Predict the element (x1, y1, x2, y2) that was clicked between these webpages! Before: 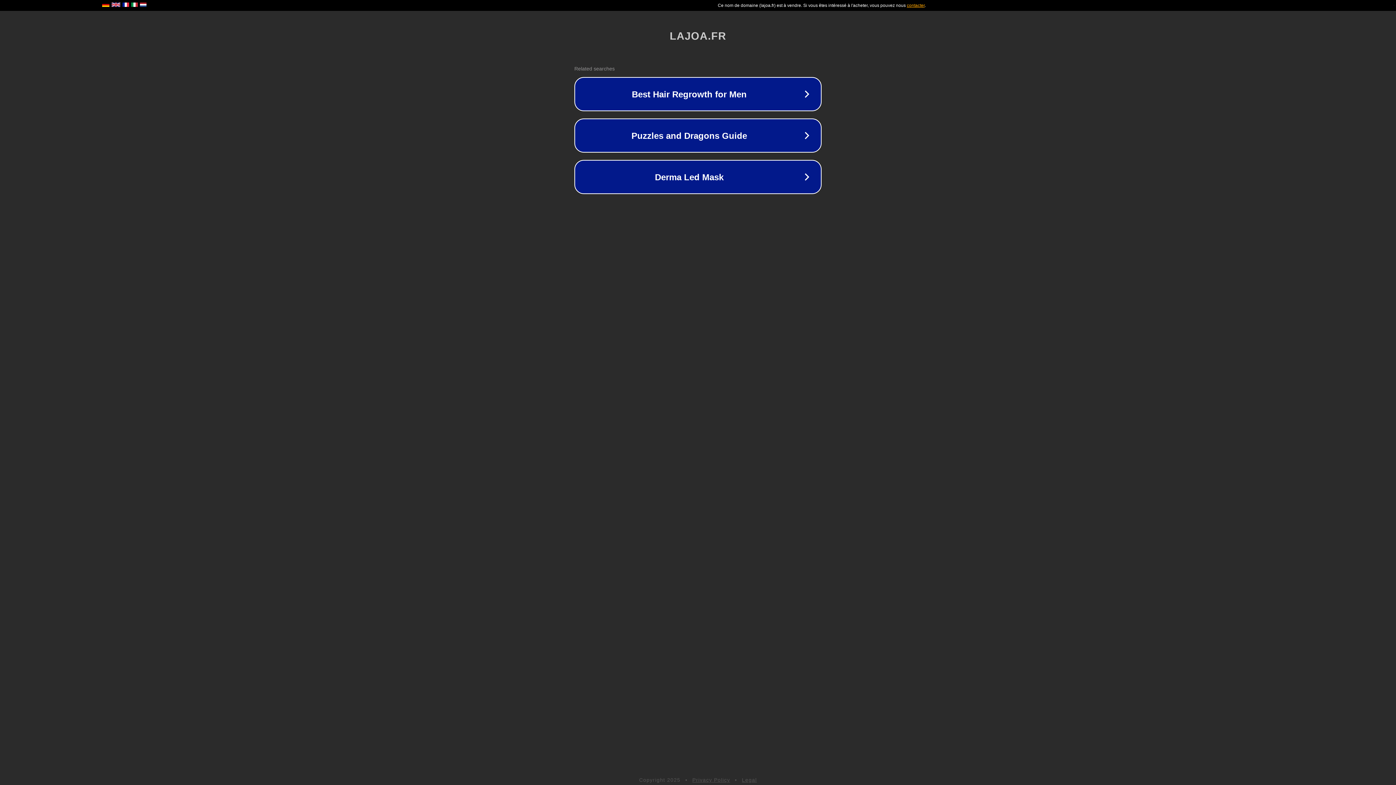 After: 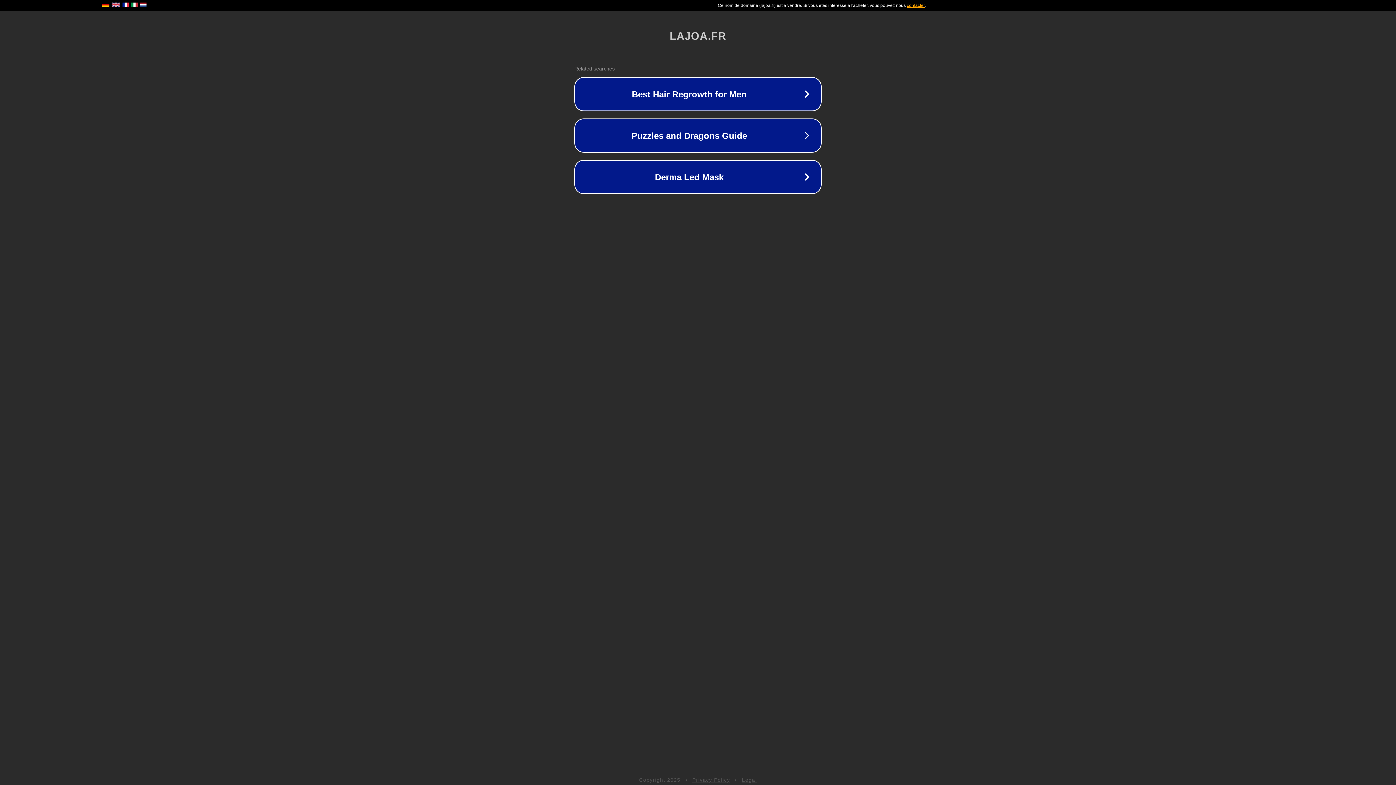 Action: bbox: (742, 777, 757, 783) label: Legal